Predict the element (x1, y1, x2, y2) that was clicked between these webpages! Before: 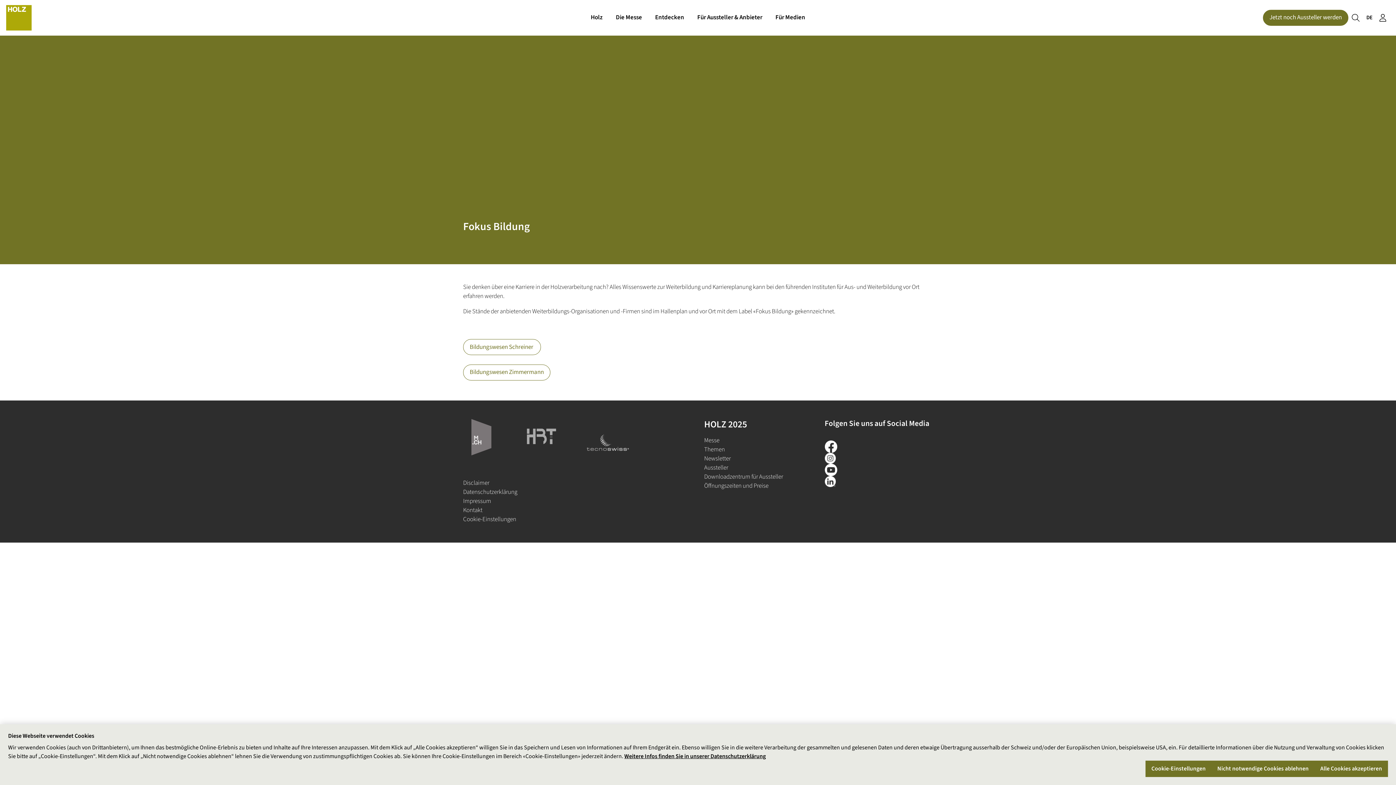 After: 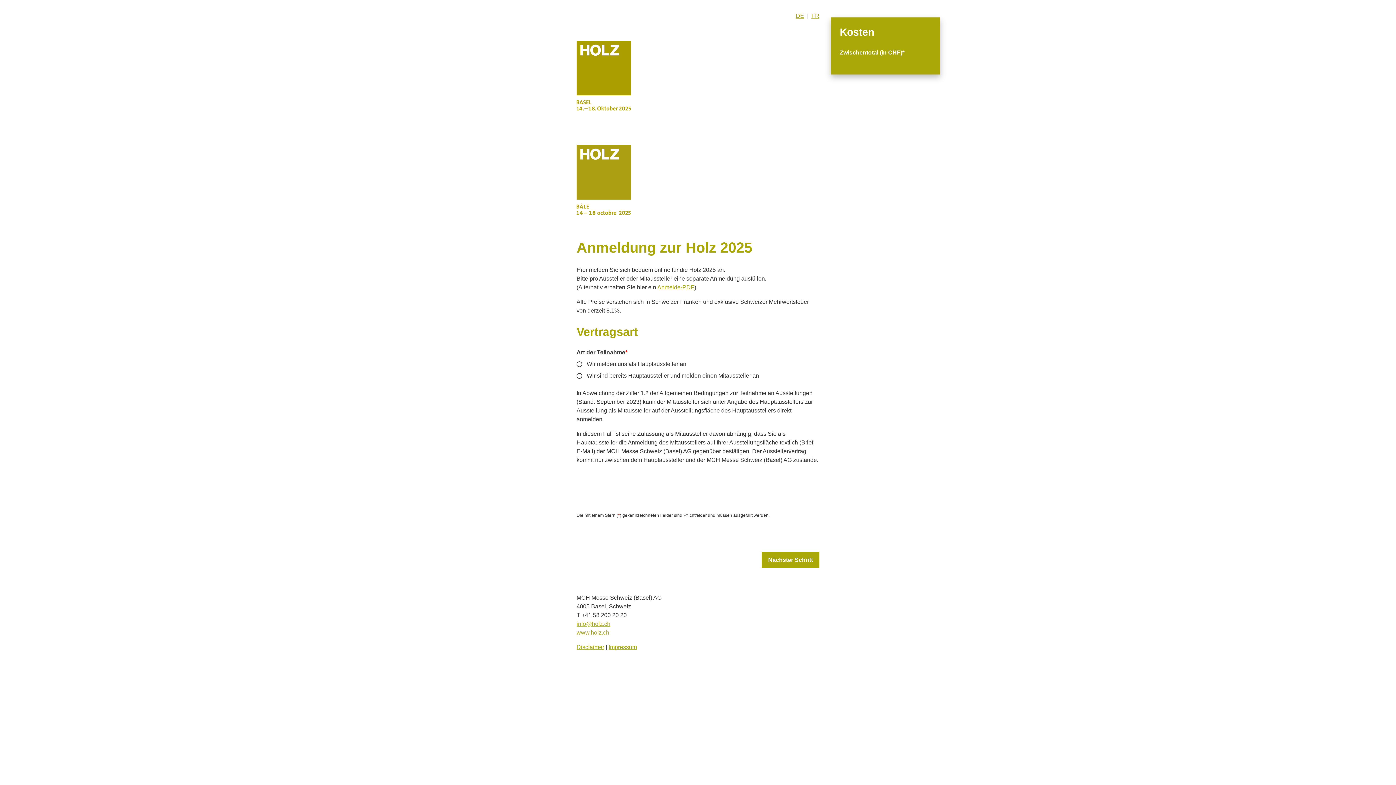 Action: bbox: (1263, 9, 1348, 25) label: Jetzt noch Aussteller werden